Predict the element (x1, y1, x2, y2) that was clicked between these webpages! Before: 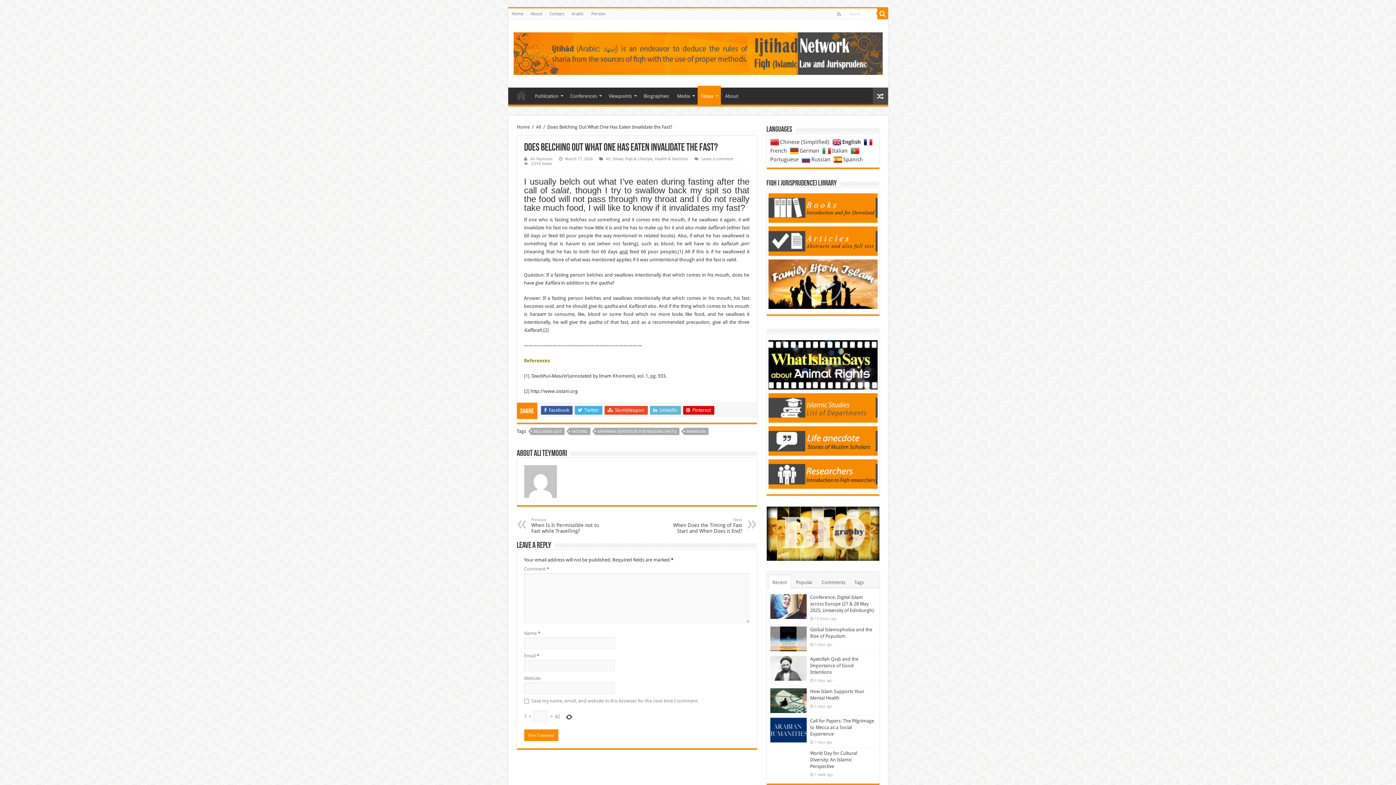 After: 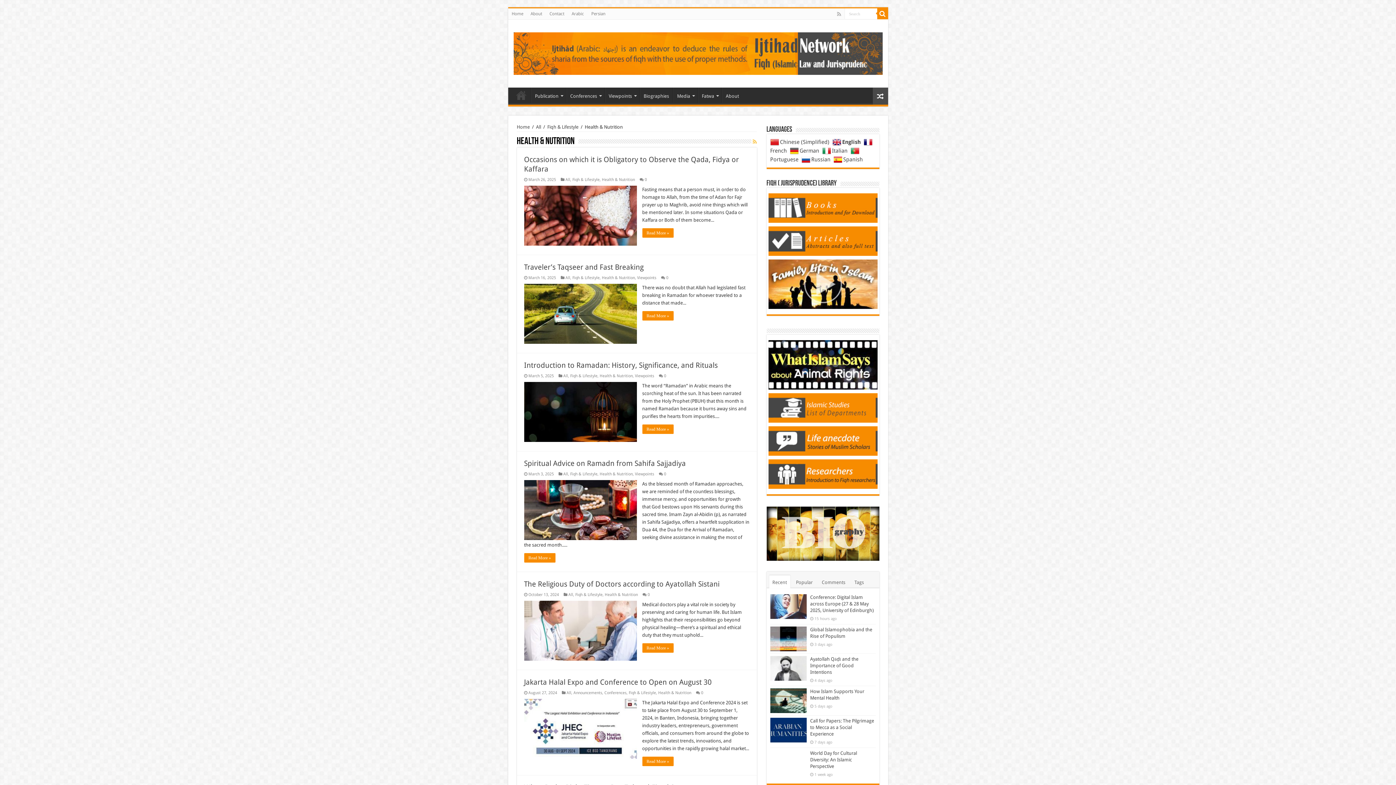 Action: label: Health & Nutrition bbox: (655, 156, 688, 161)